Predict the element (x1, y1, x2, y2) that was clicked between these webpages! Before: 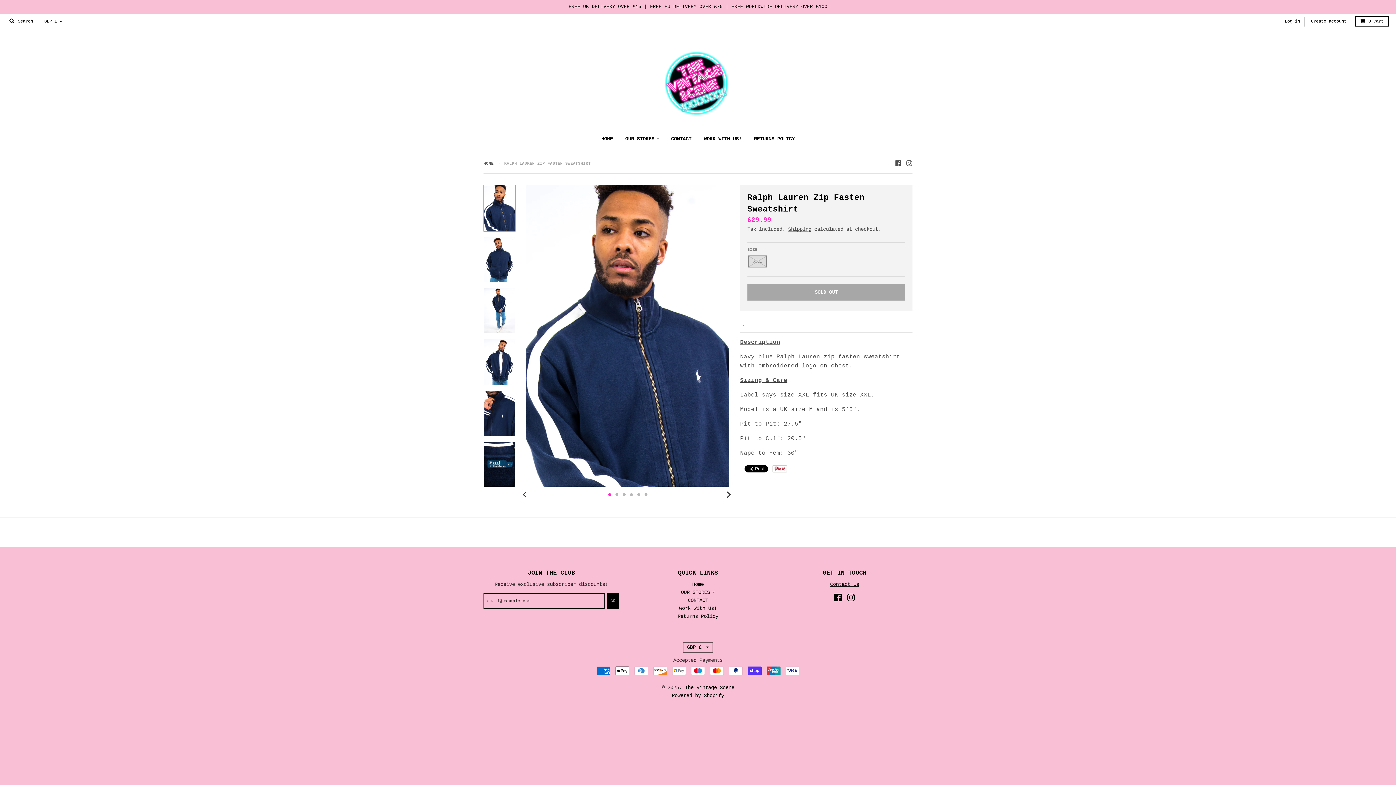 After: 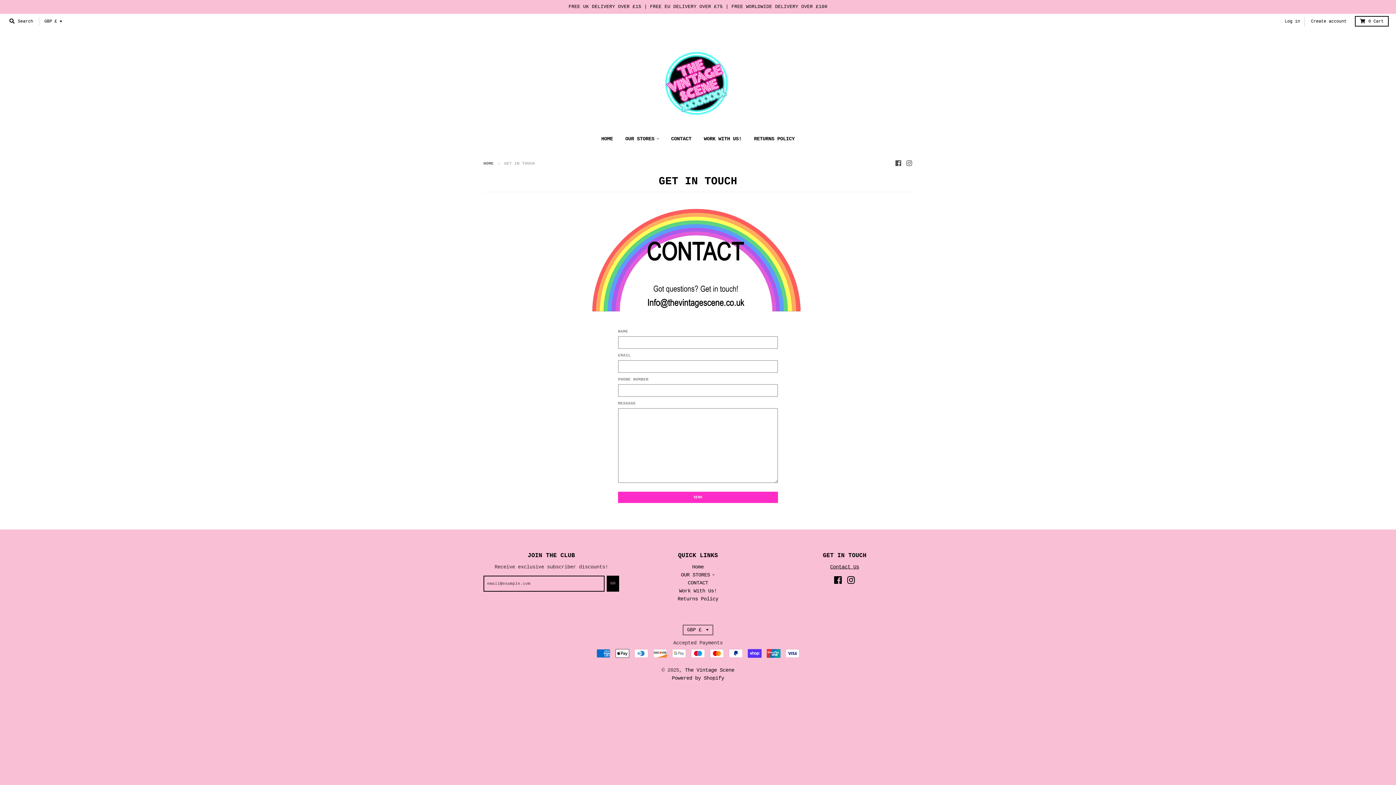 Action: bbox: (666, 132, 696, 145) label: CONTACT